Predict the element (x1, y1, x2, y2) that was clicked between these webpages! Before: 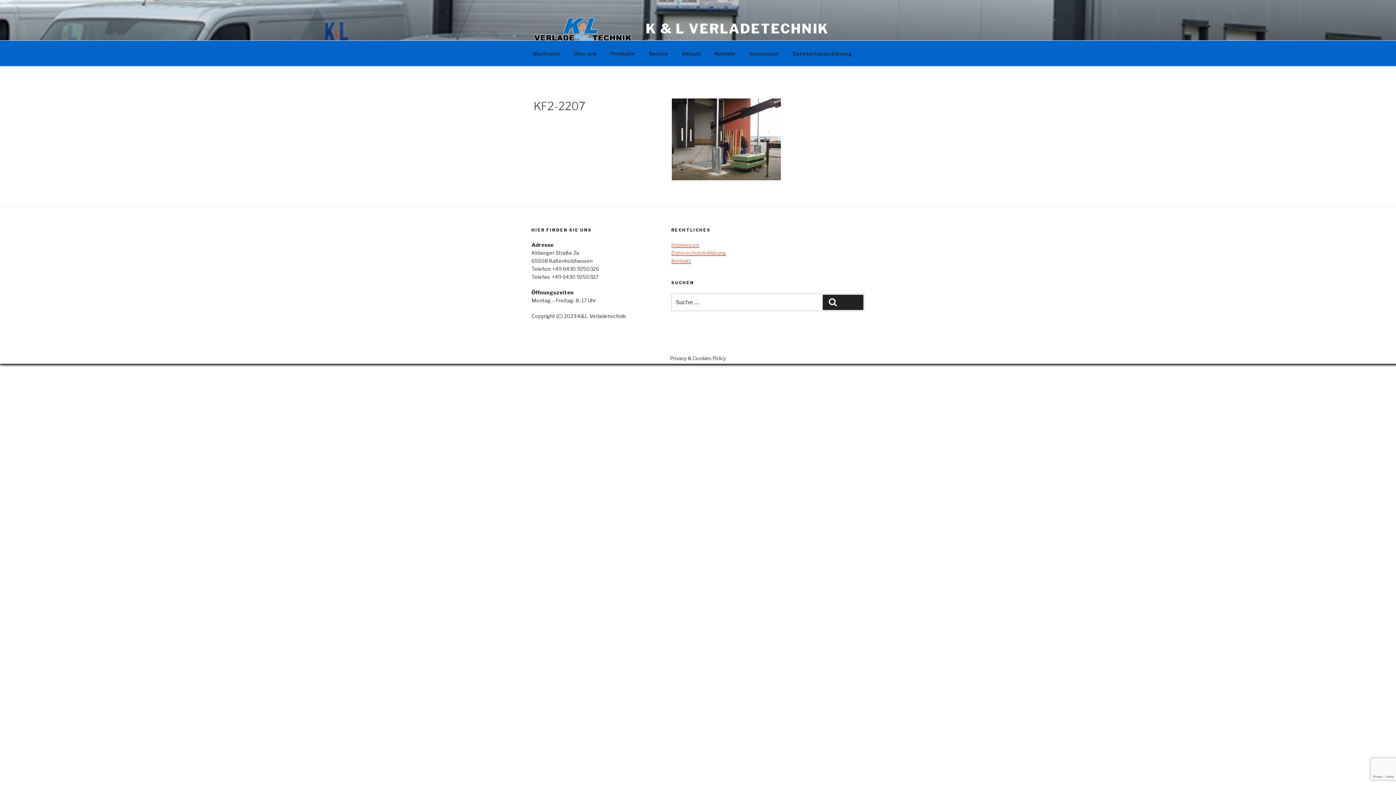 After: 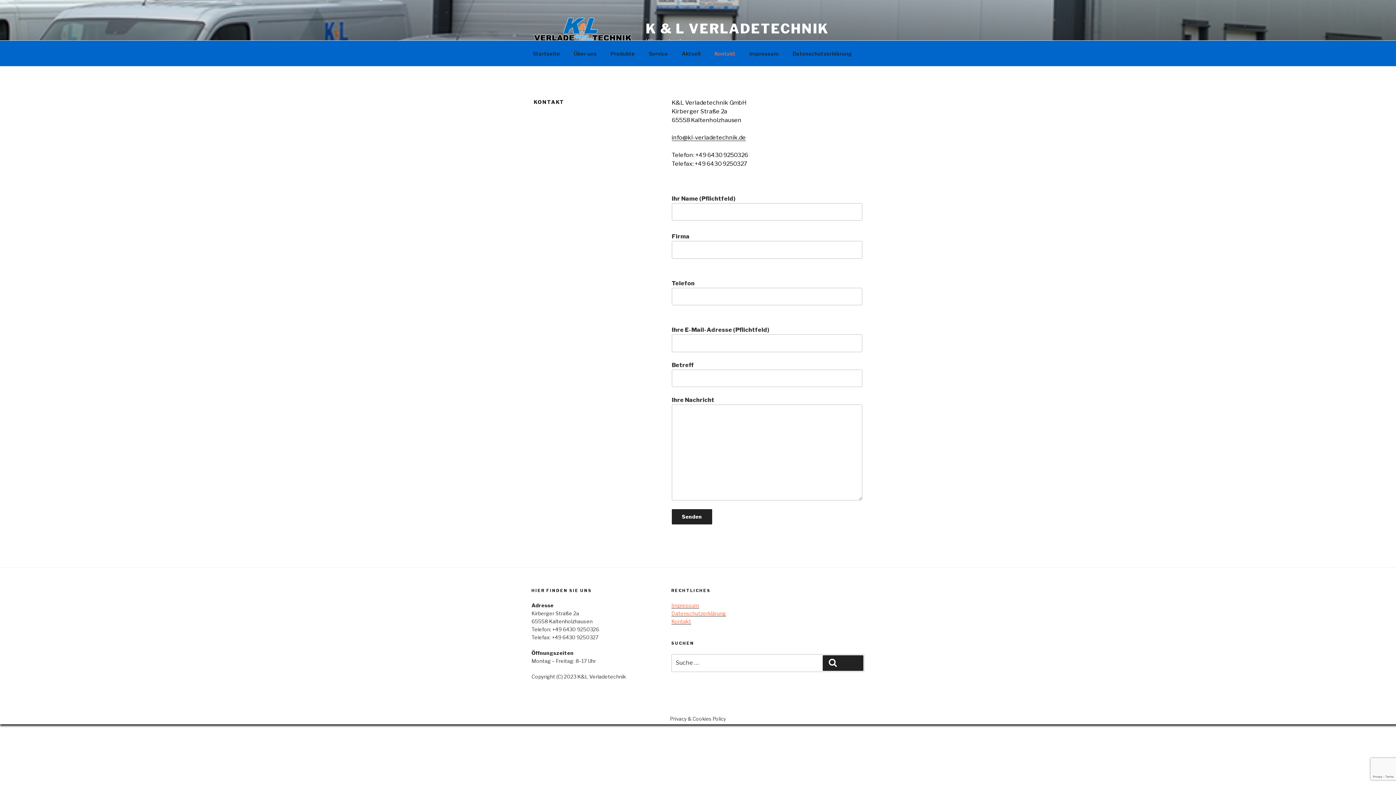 Action: bbox: (708, 44, 742, 62) label: Kontakt